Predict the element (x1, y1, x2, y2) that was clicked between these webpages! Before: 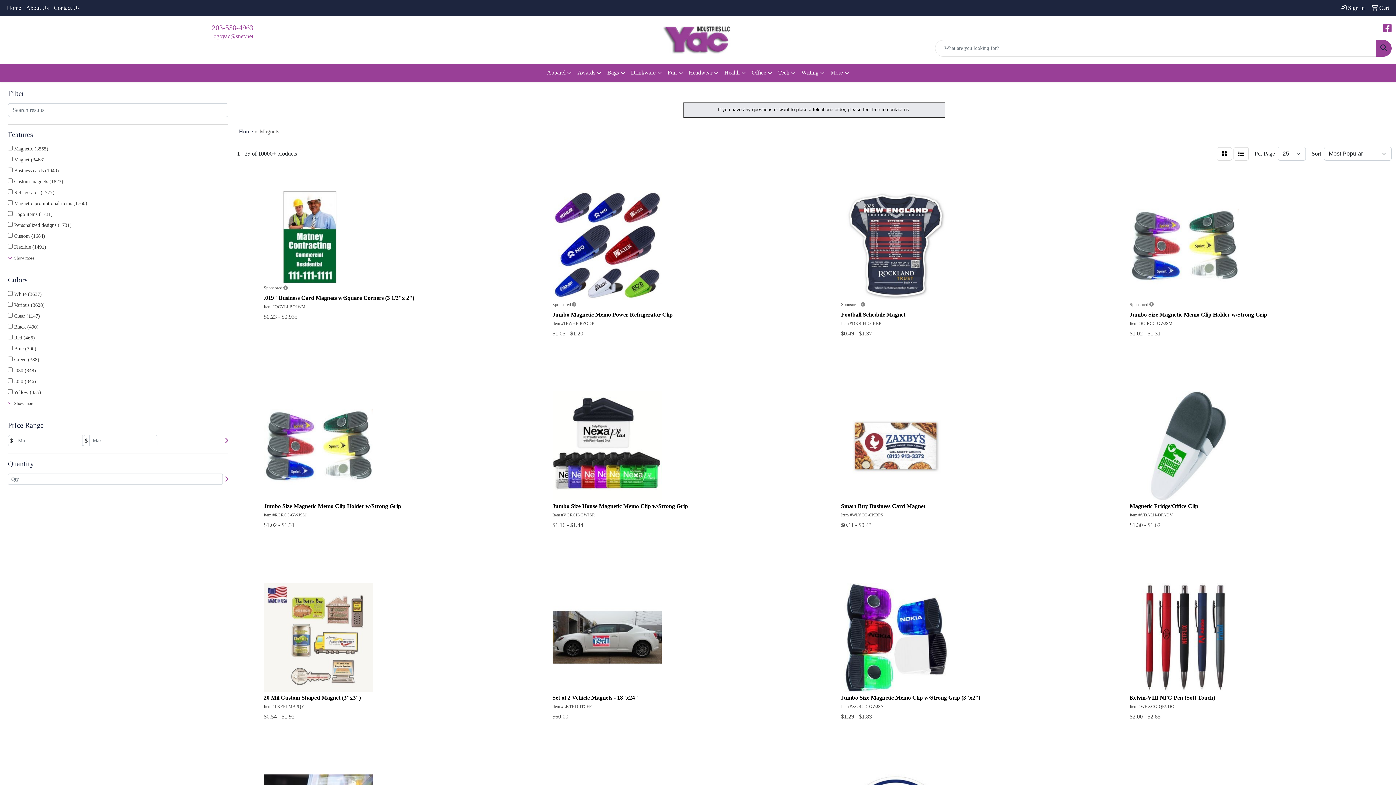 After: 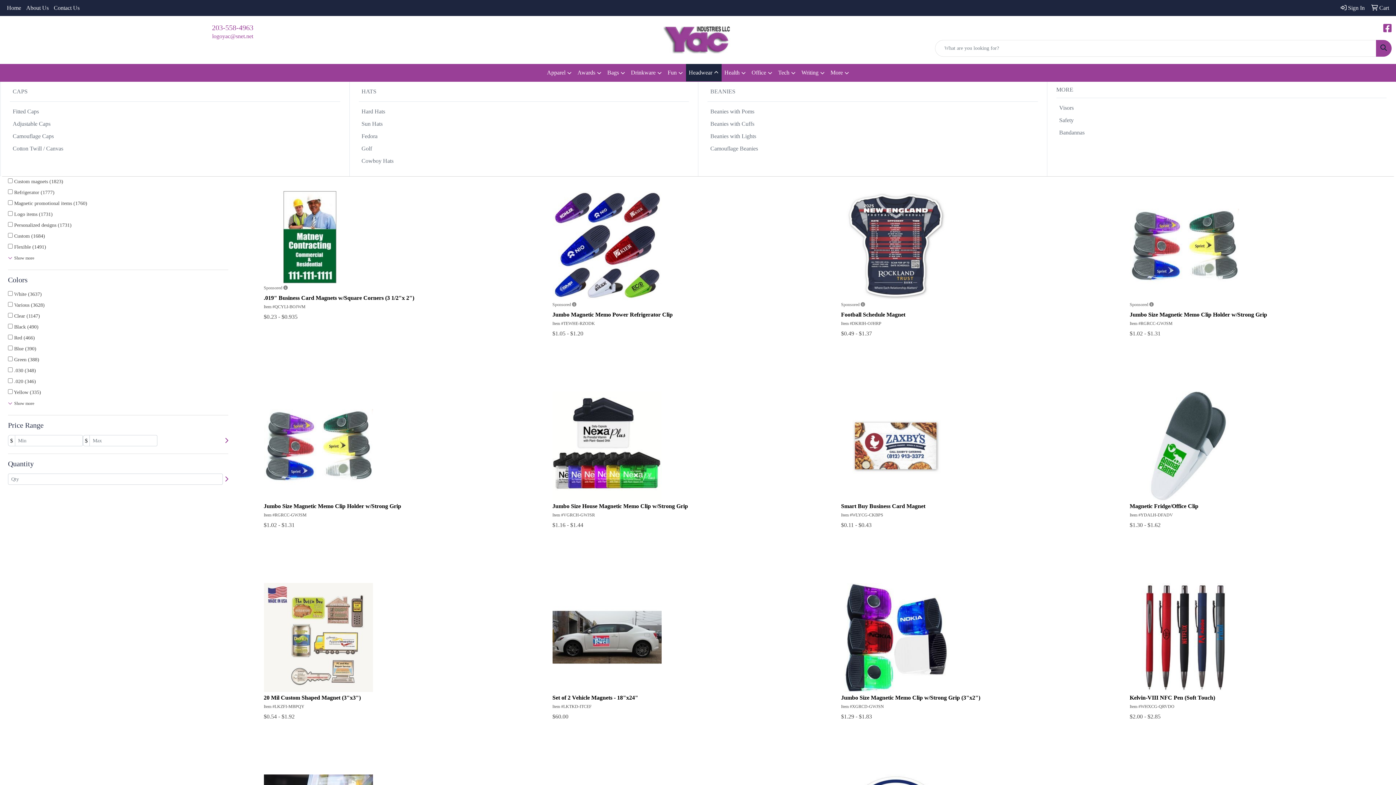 Action: bbox: (686, 64, 721, 81) label: Headwear